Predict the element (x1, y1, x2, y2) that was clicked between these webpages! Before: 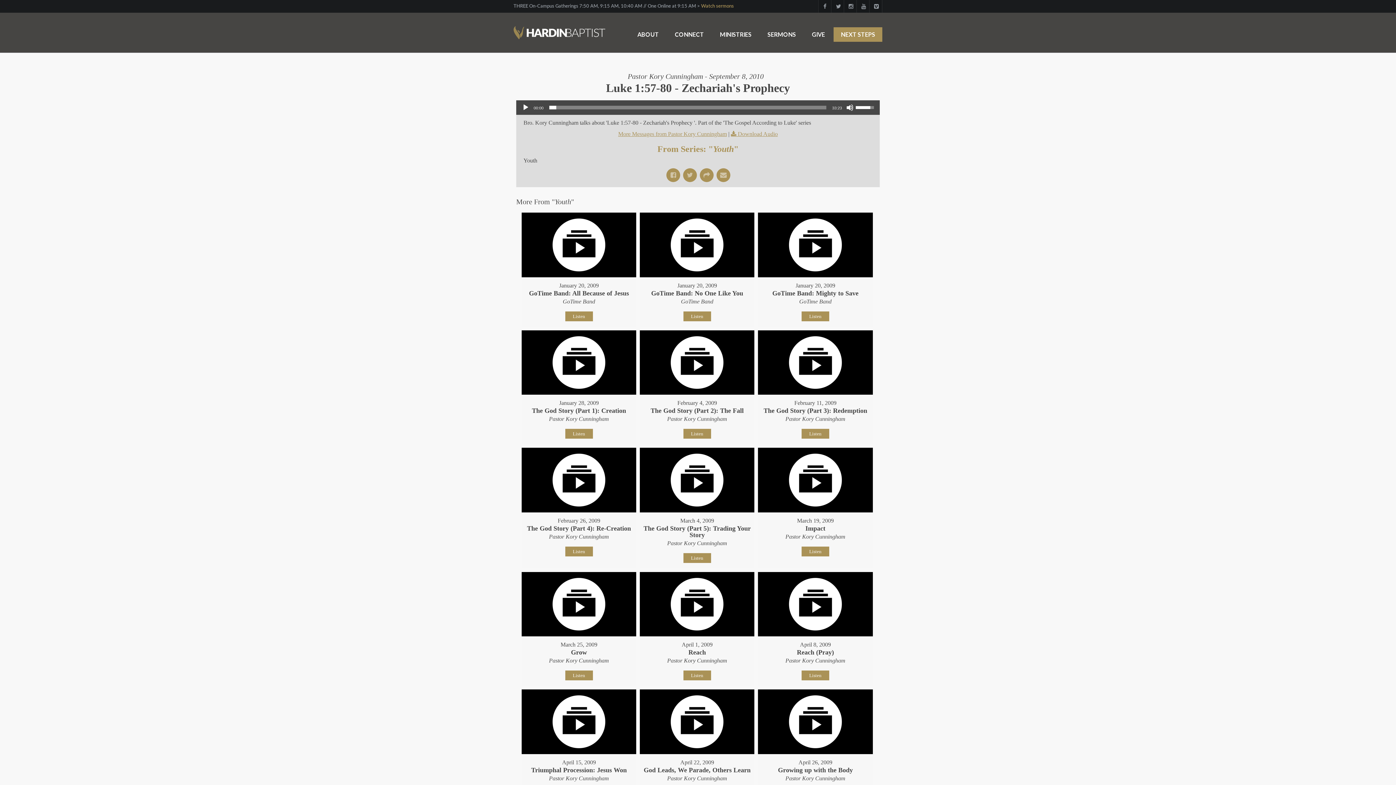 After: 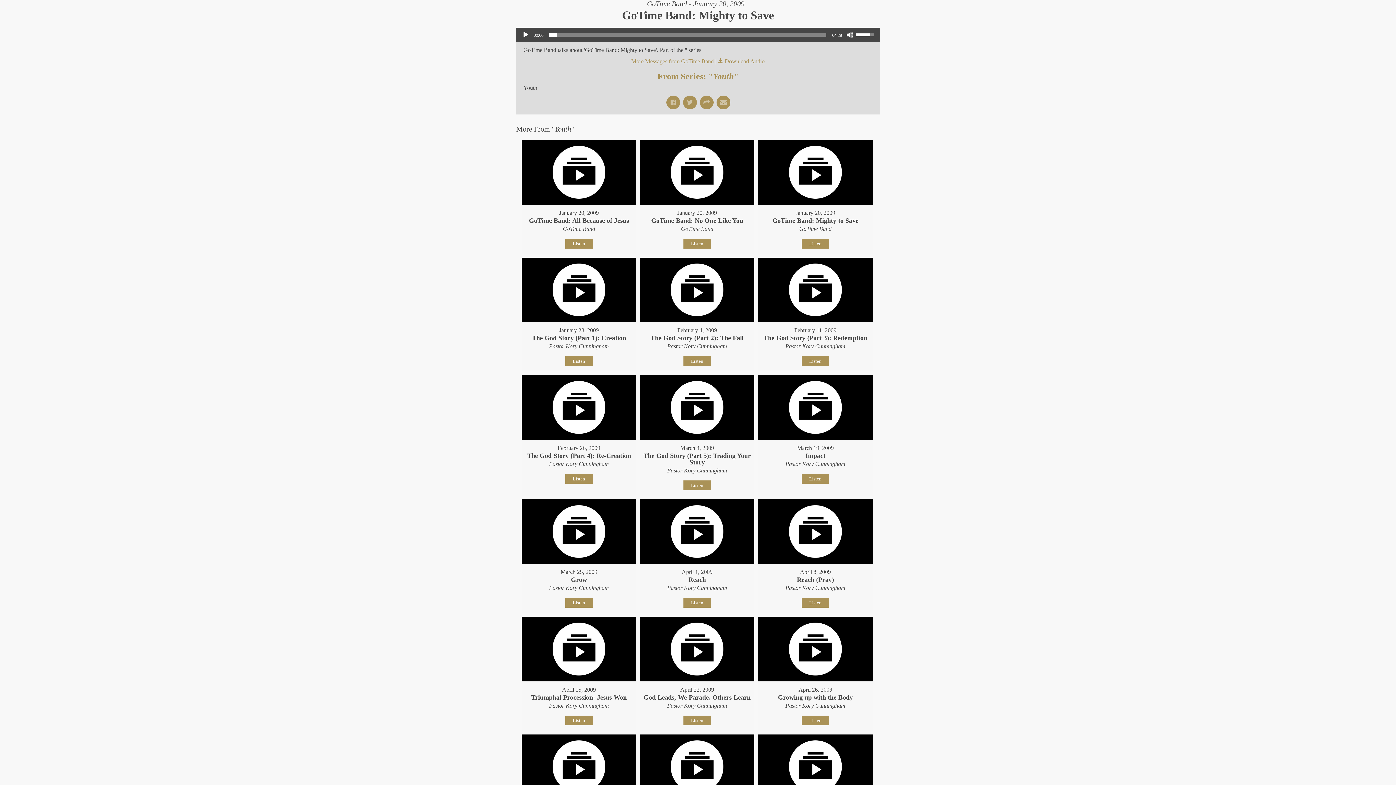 Action: label: Listen bbox: (801, 311, 829, 321)